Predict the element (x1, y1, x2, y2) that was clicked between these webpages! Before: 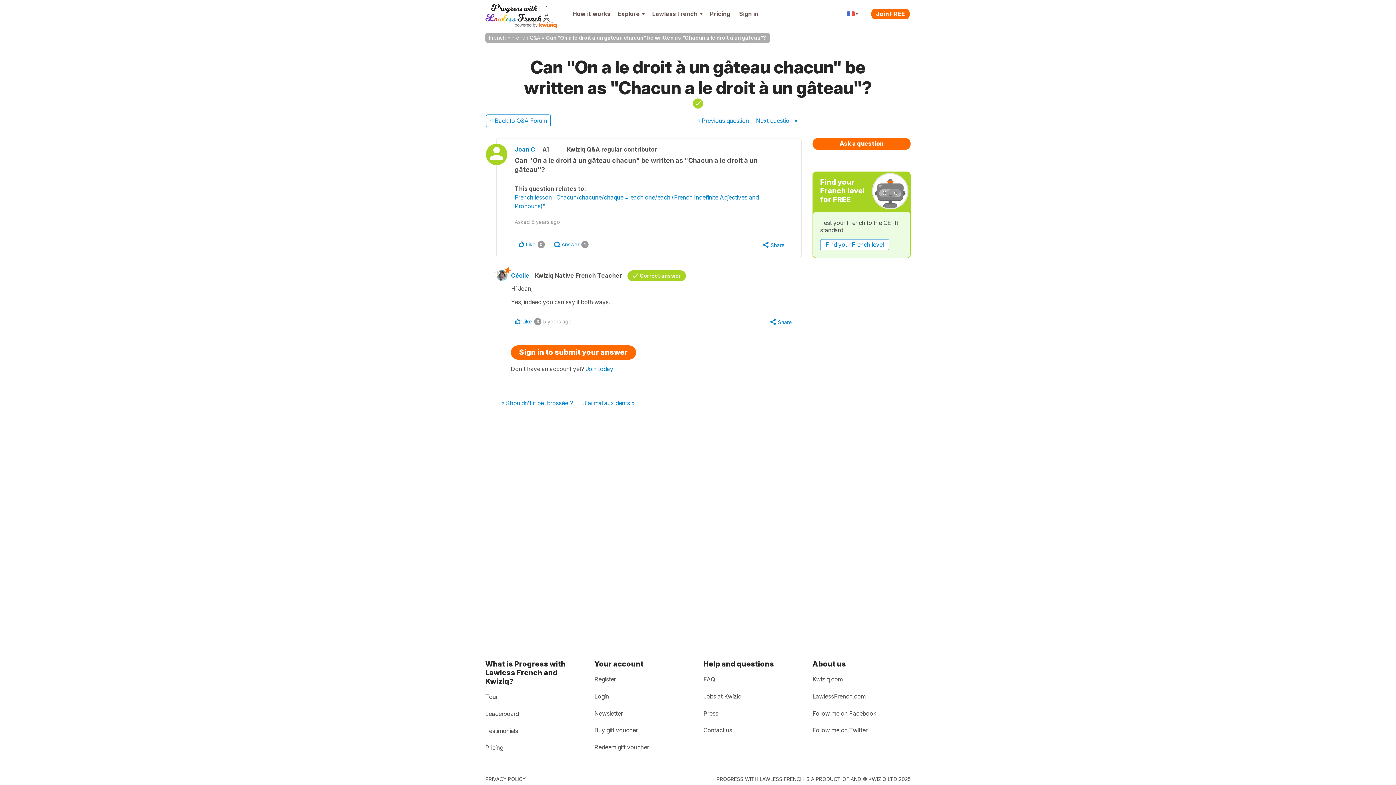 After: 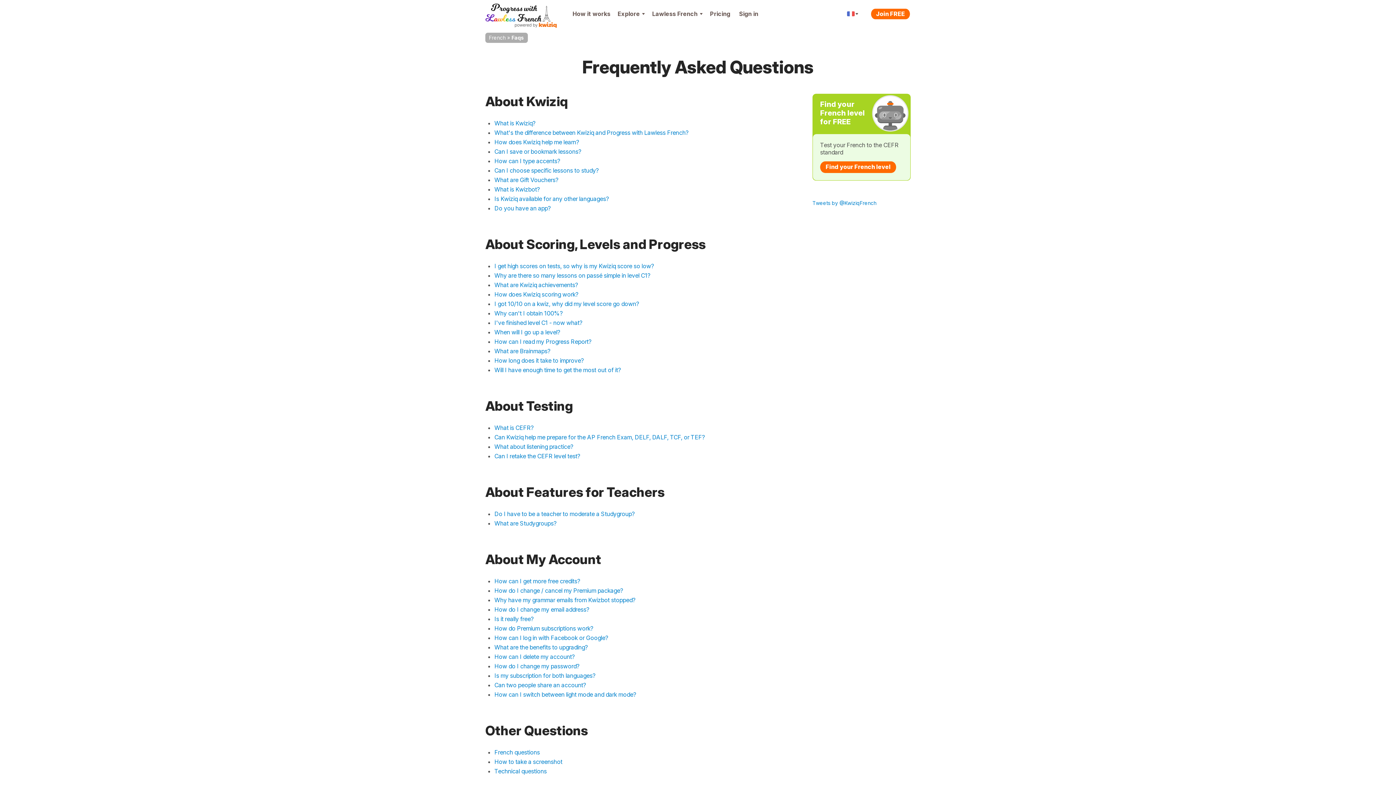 Action: label: FAQ bbox: (703, 673, 715, 685)